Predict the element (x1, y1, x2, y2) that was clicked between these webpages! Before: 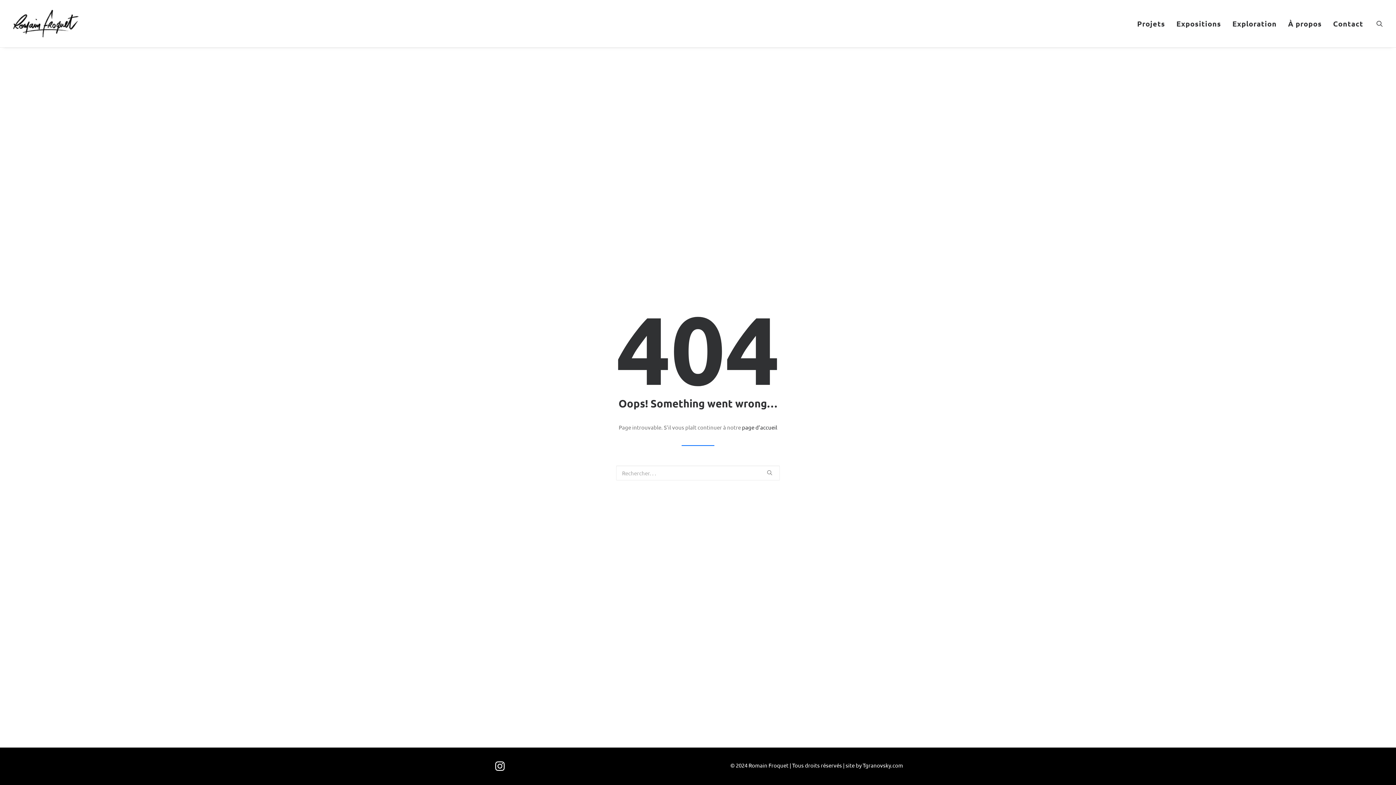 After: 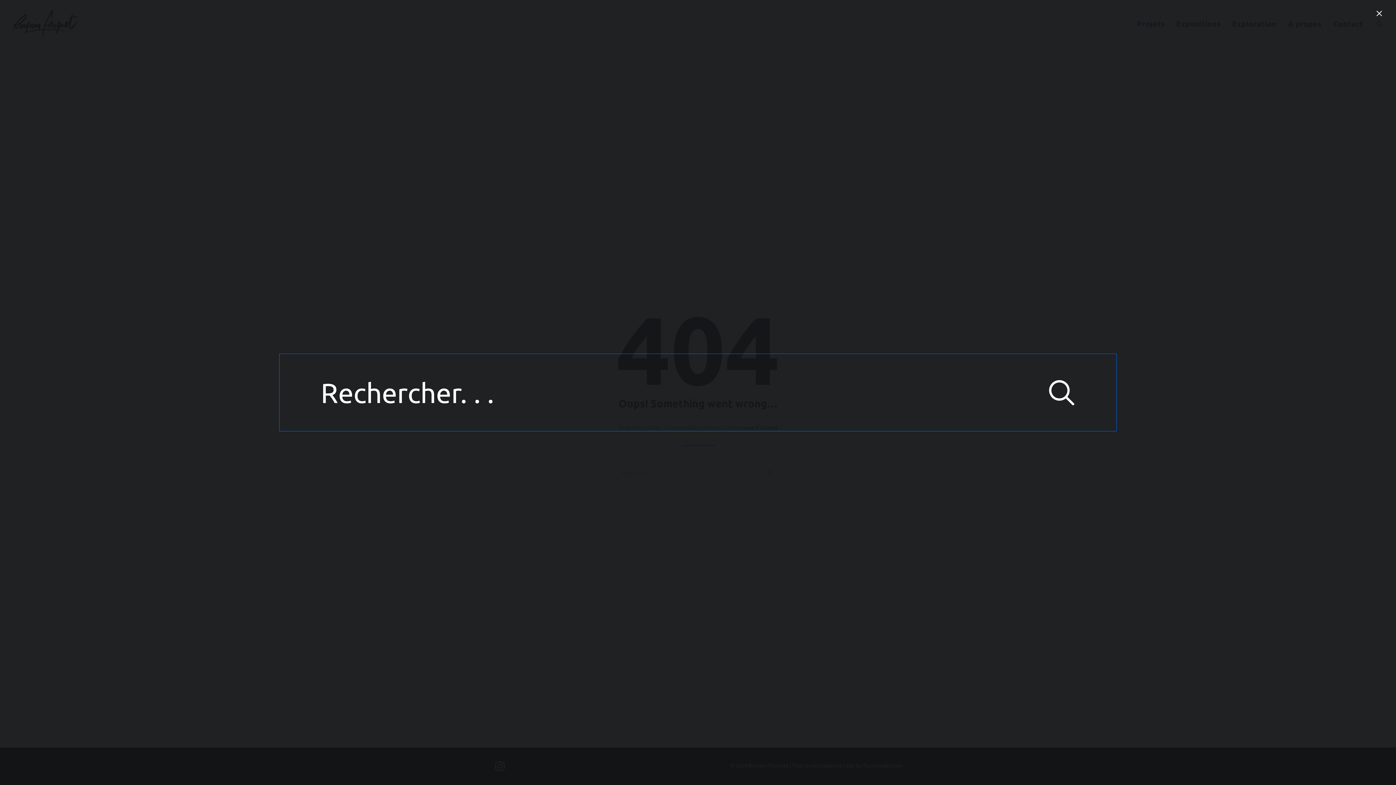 Action: label: Recherche bbox: (1376, 0, 1383, 47)